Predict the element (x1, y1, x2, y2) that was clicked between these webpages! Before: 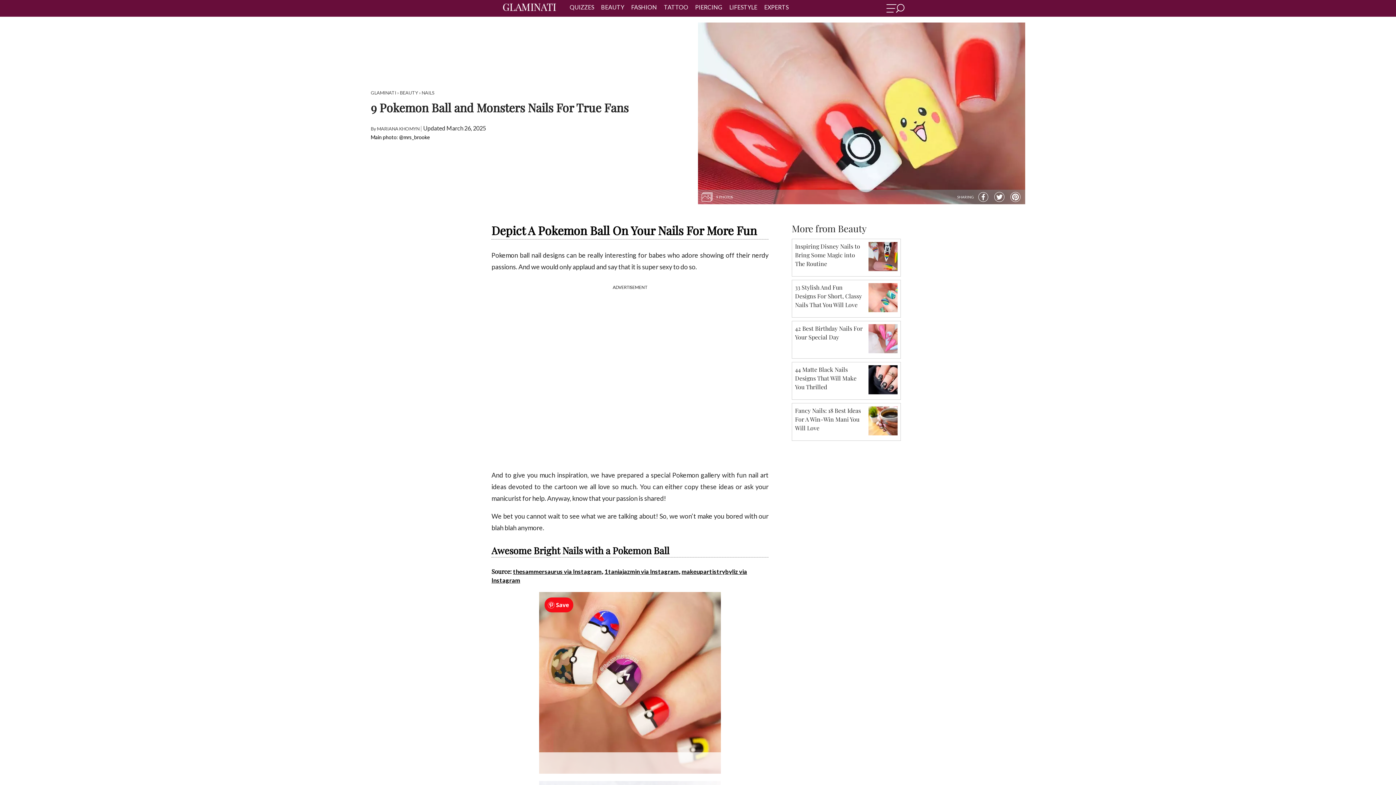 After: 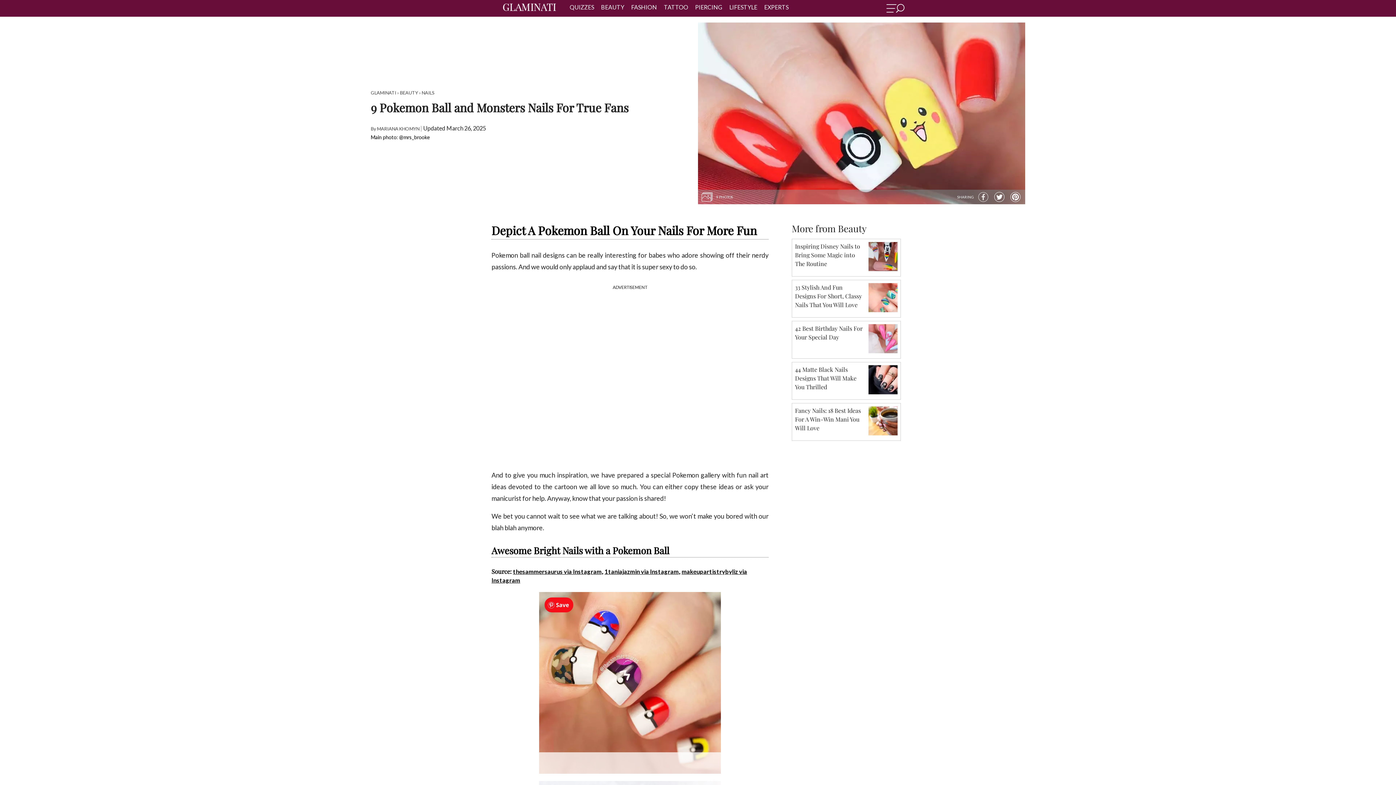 Action: bbox: (977, 190, 989, 203)